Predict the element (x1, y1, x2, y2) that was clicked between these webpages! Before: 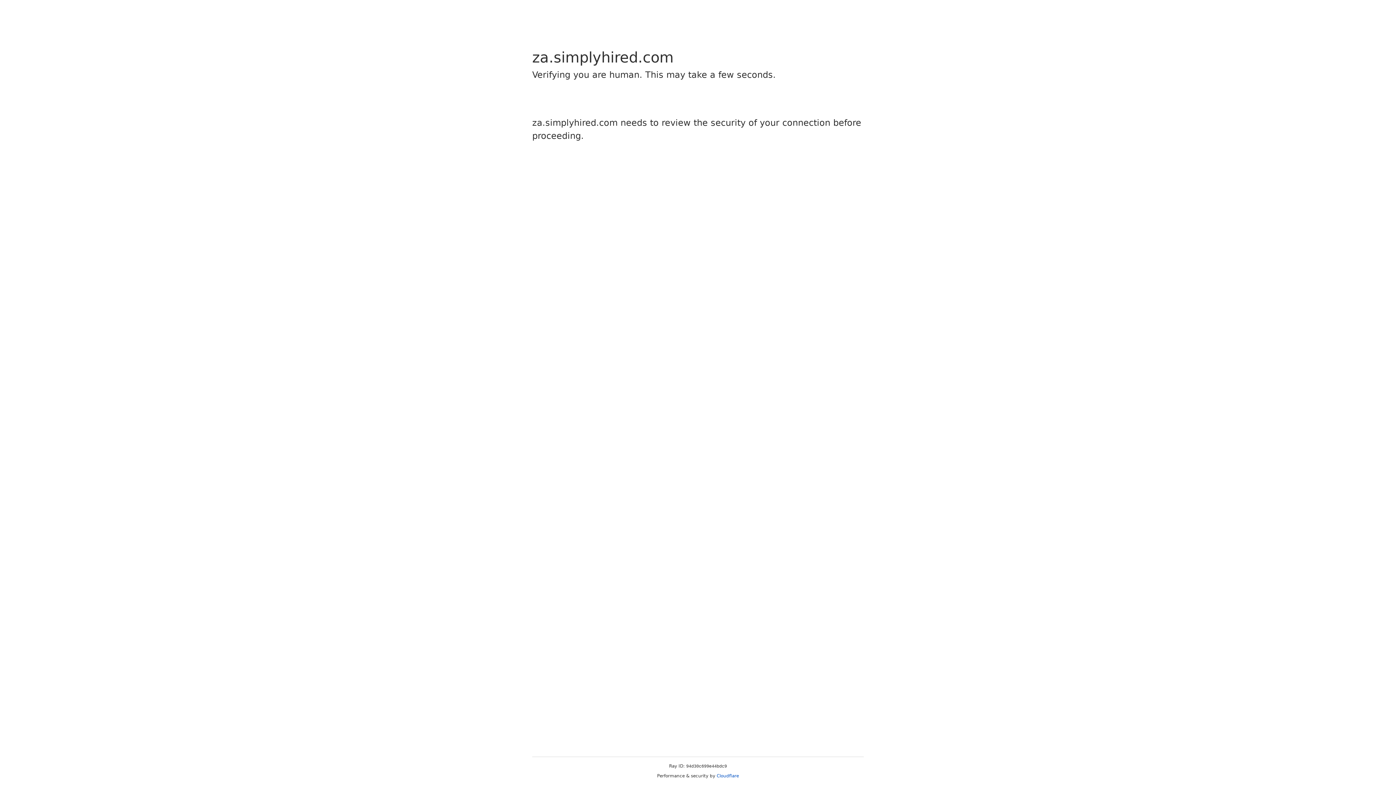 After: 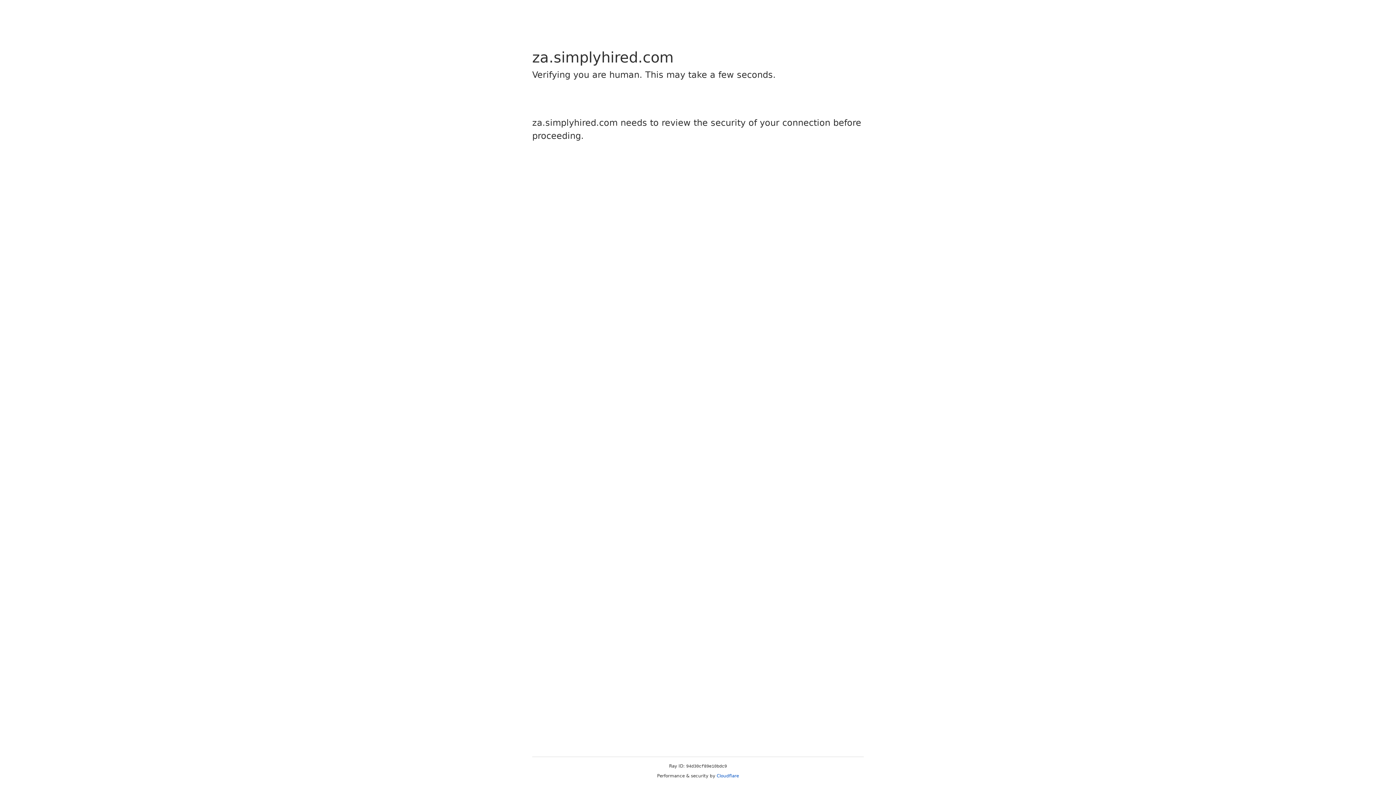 Action: bbox: (716, 773, 739, 778) label: Cloudflare